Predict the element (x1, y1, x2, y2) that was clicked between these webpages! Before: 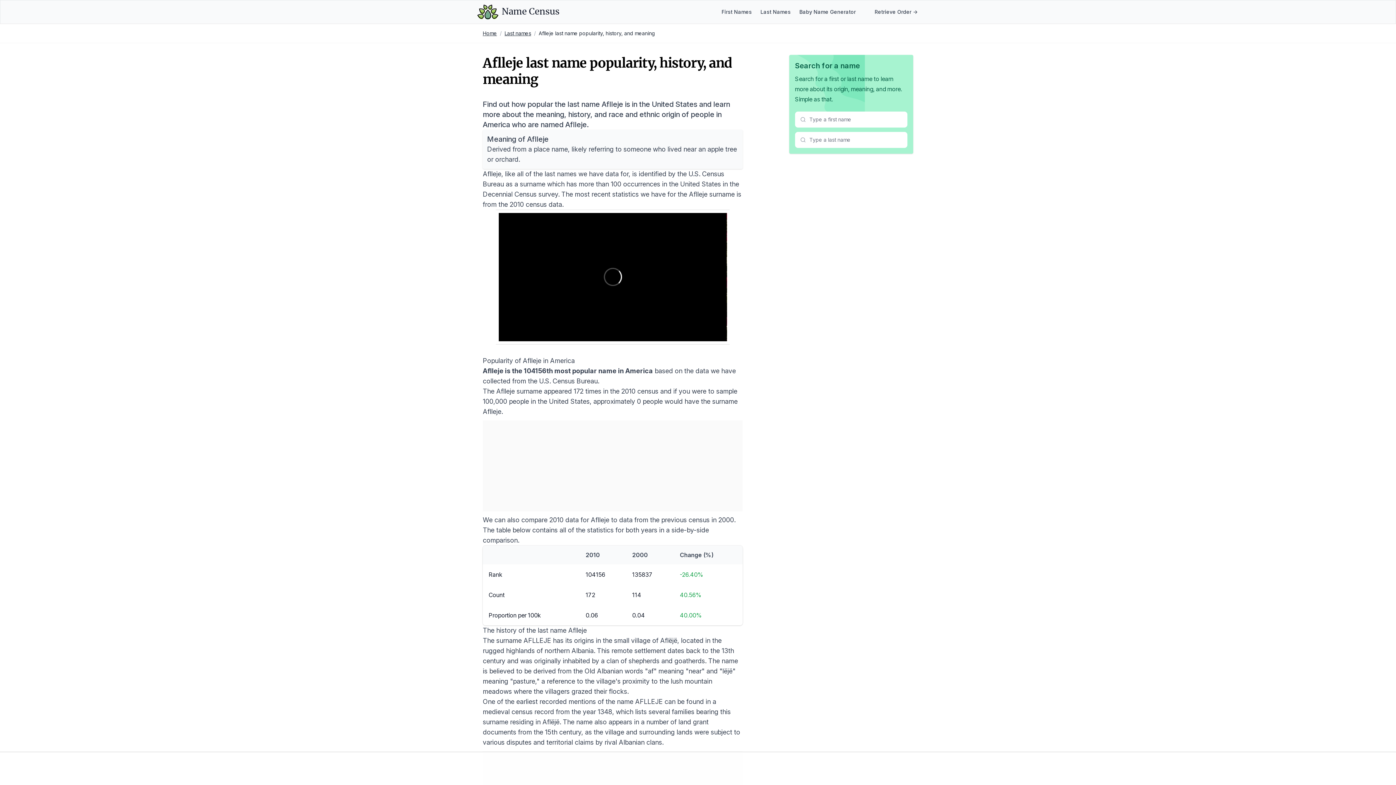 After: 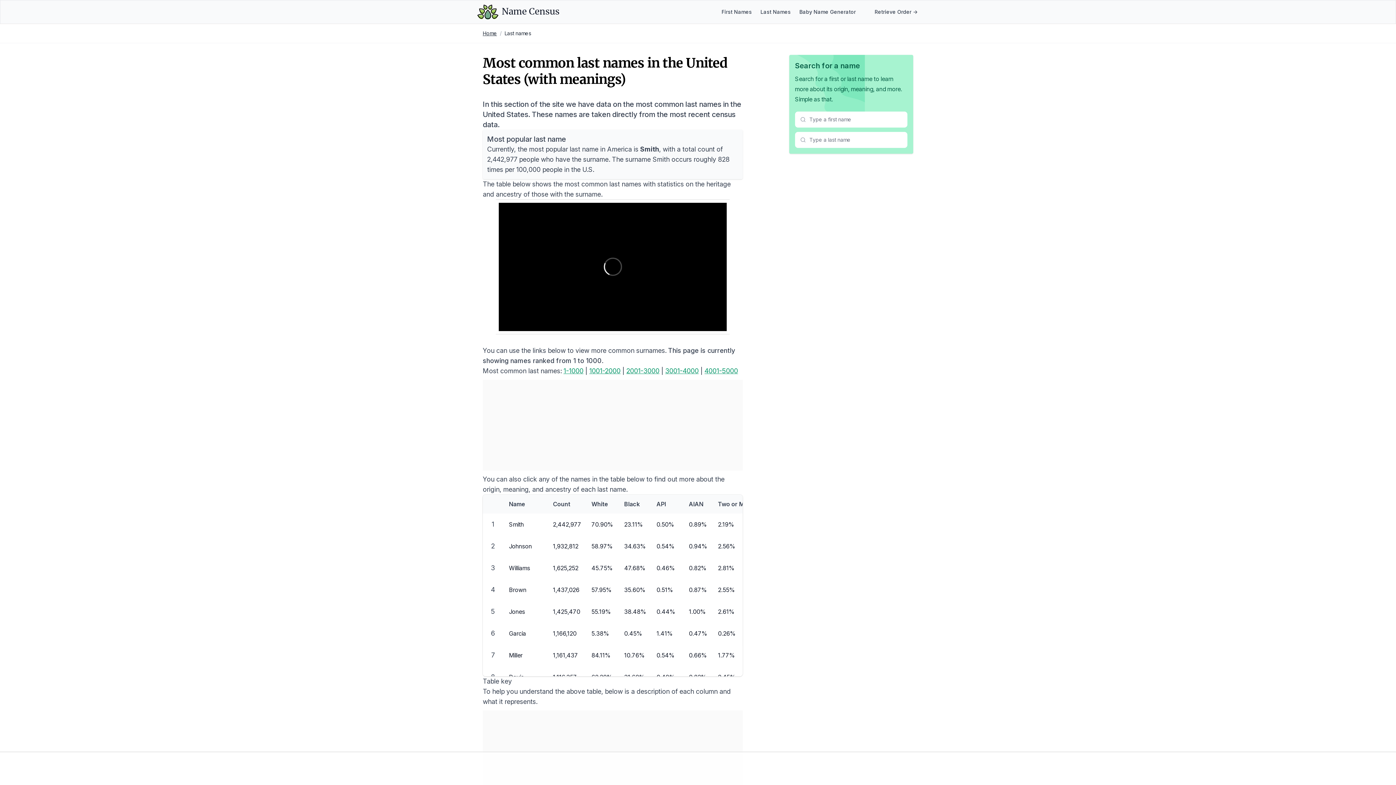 Action: bbox: (759, 8, 792, 15) label: Last Names